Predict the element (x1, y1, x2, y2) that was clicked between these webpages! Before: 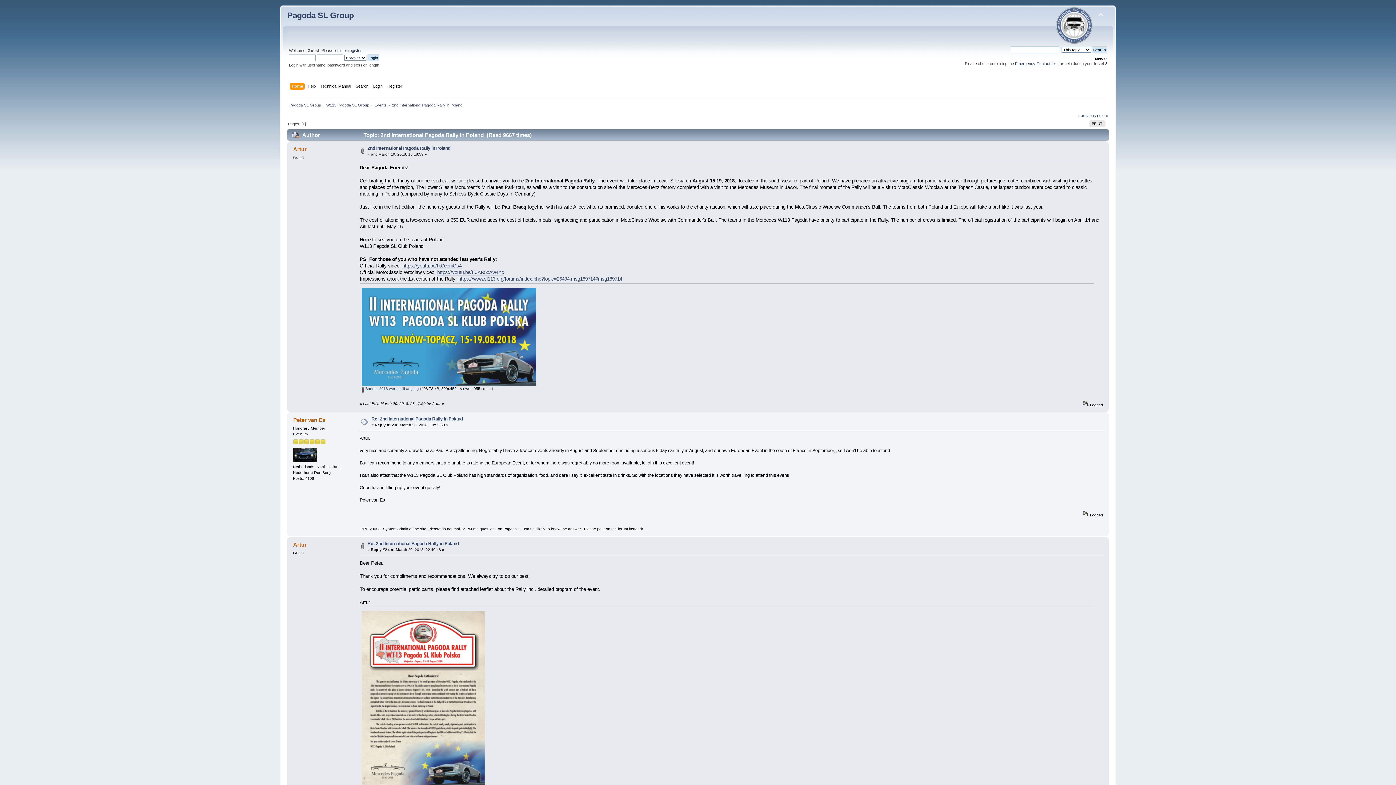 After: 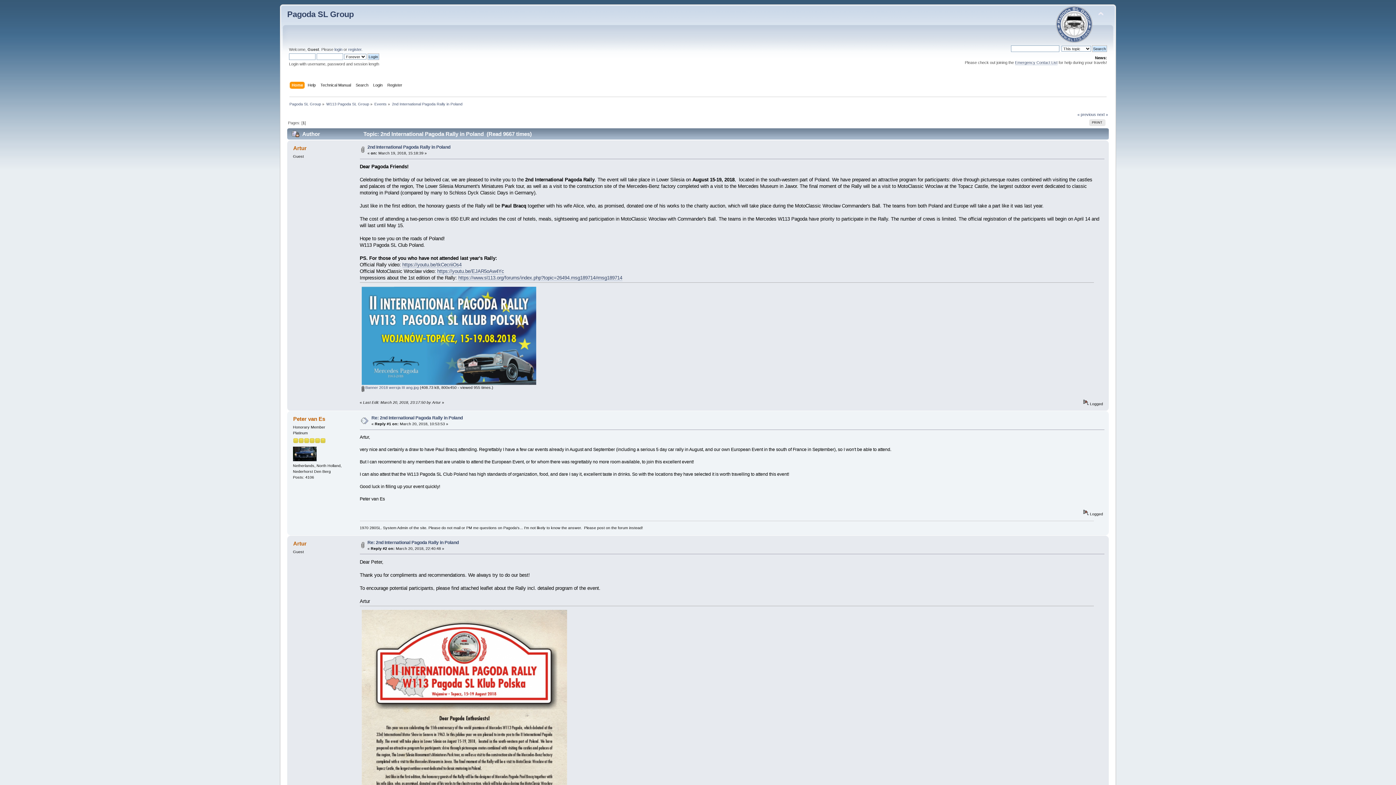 Action: bbox: (361, 782, 485, 786)